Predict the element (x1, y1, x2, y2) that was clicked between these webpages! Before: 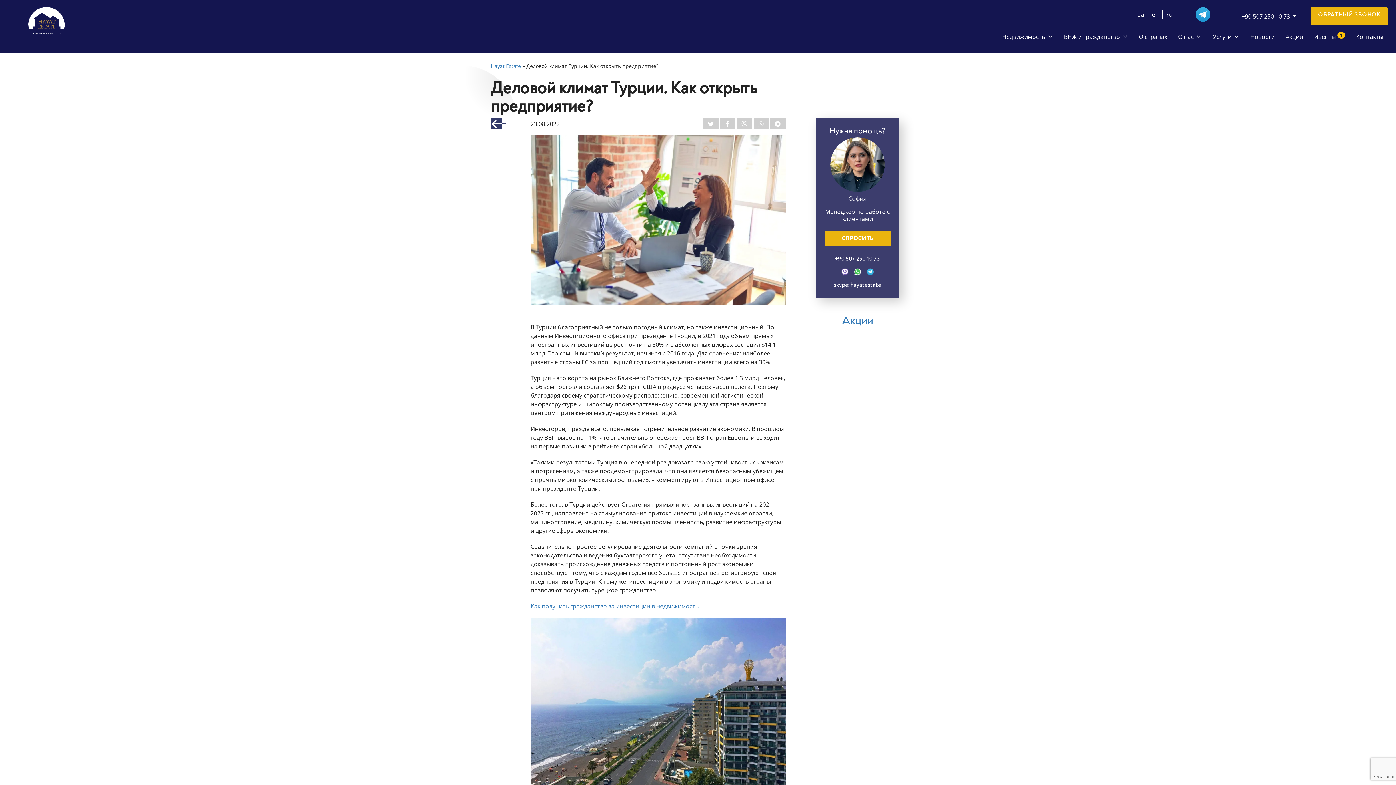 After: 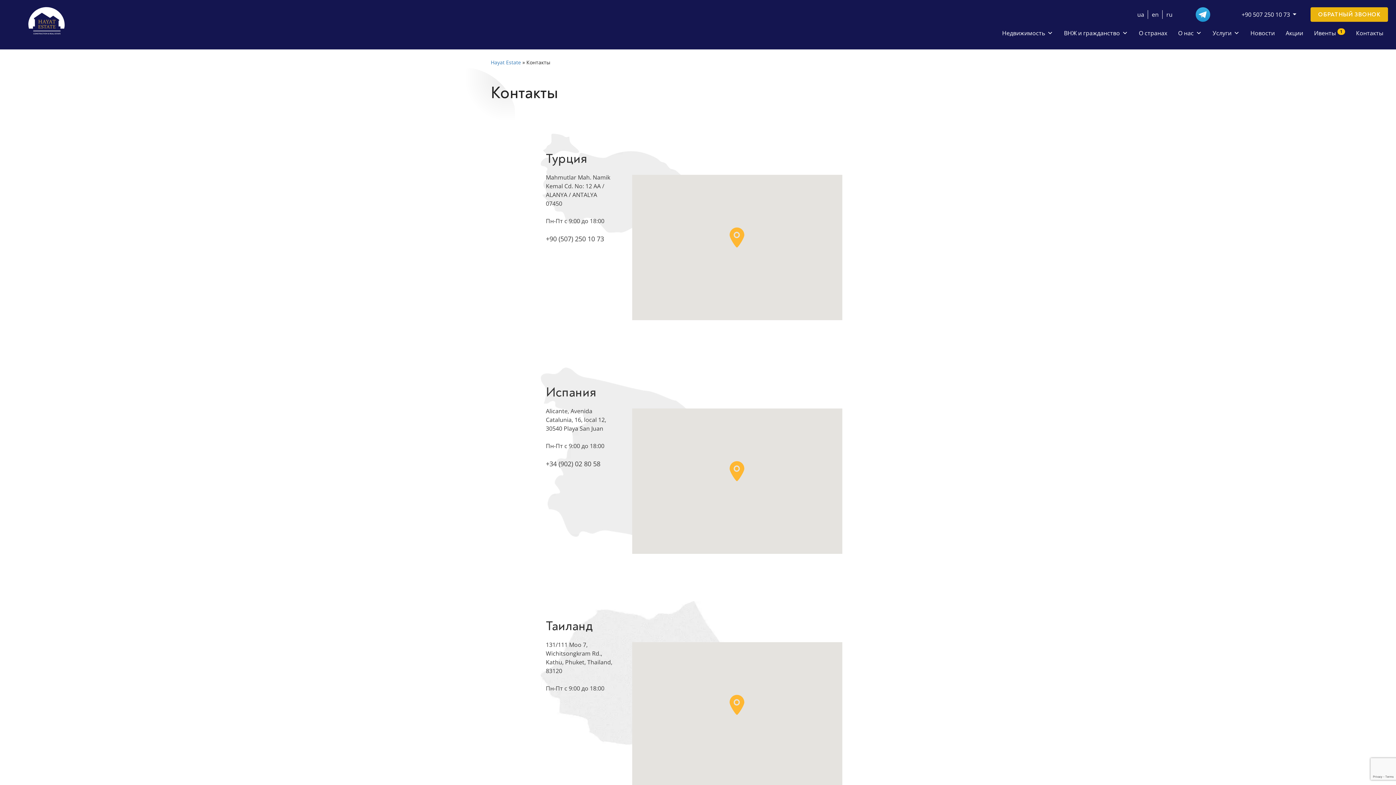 Action: label: Контакты bbox: (1352, 31, 1387, 42)